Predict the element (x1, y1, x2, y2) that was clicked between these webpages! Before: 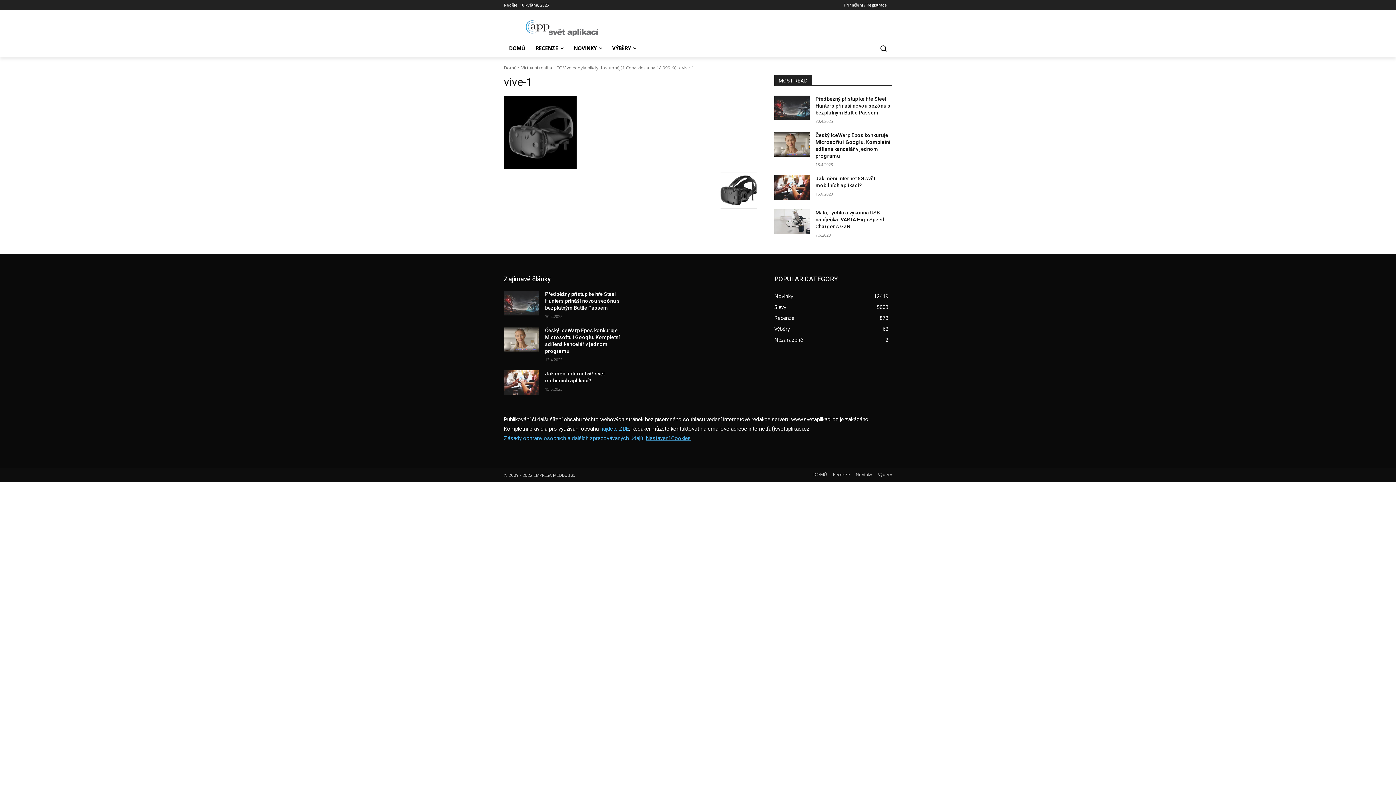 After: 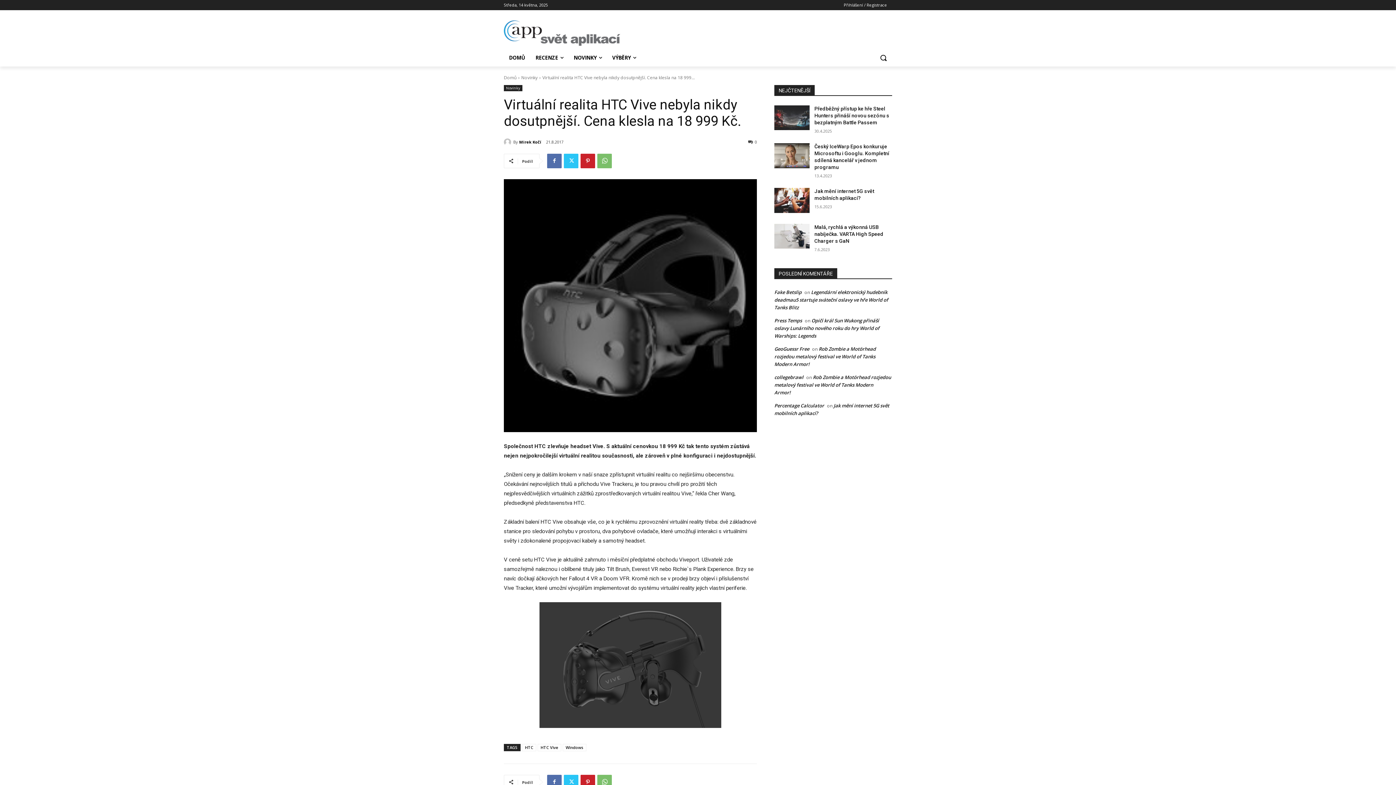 Action: label: Virtuální realita HTC Vive nebyla nikdy dosutpnější. Cena klesla na 18 999 Kč. bbox: (521, 64, 677, 70)